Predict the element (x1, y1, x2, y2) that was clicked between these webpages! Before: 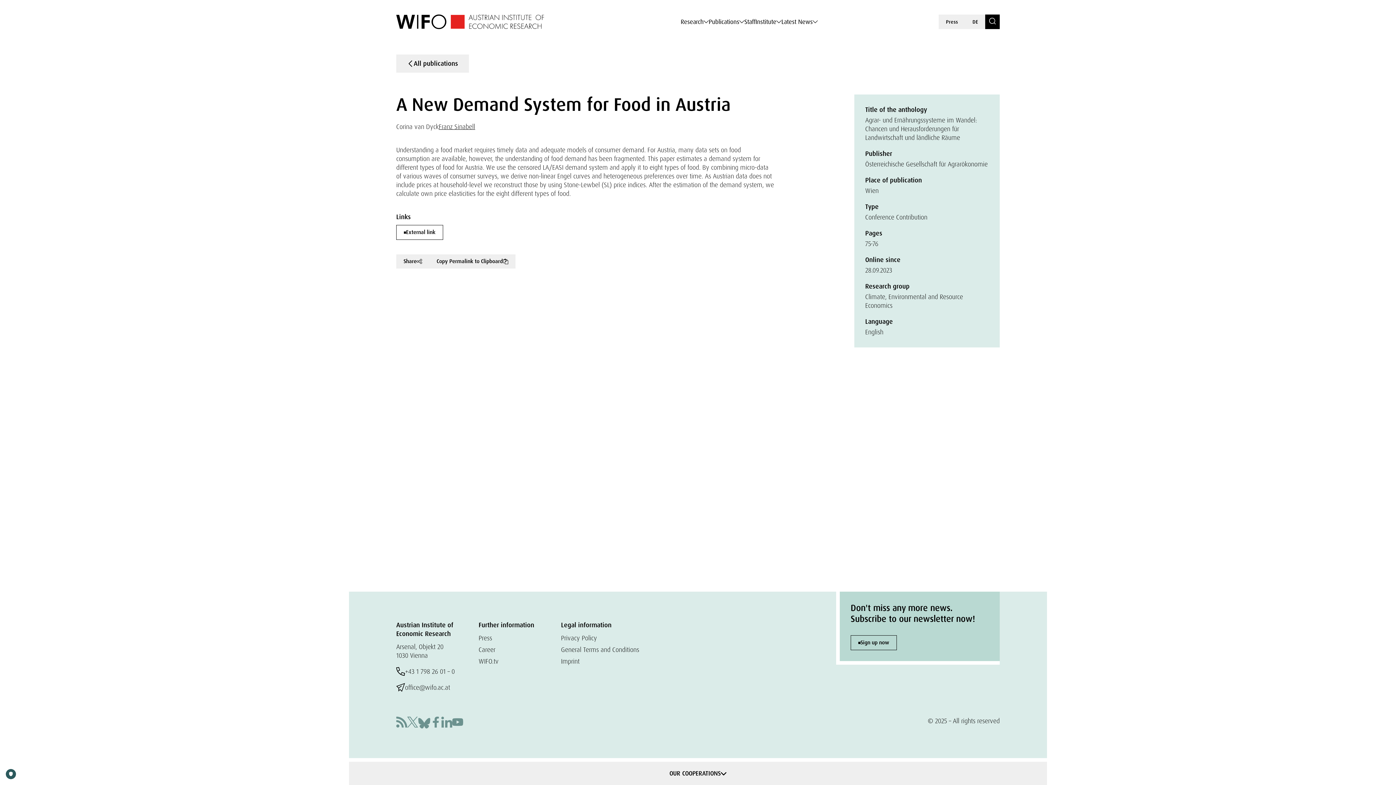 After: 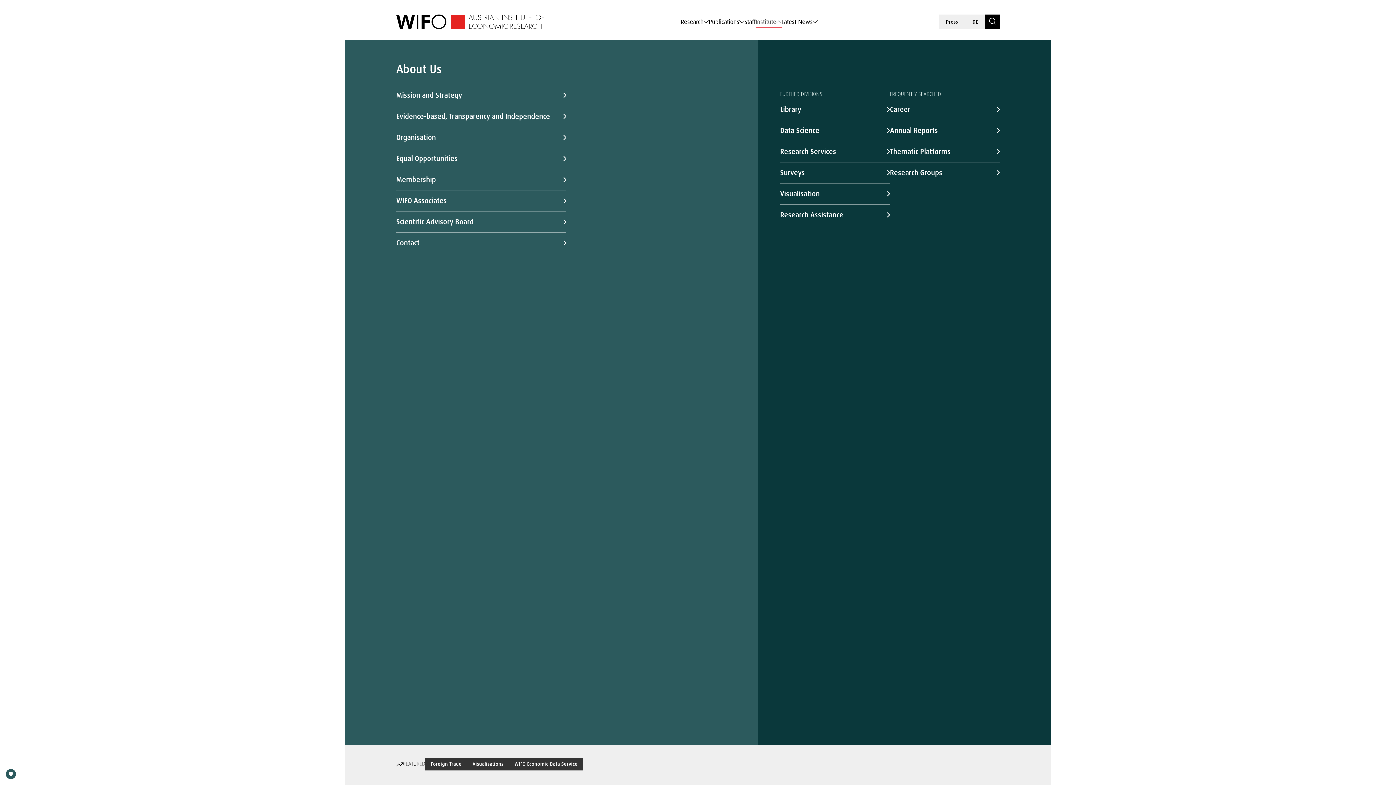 Action: label: Institute bbox: (755, 15, 781, 27)